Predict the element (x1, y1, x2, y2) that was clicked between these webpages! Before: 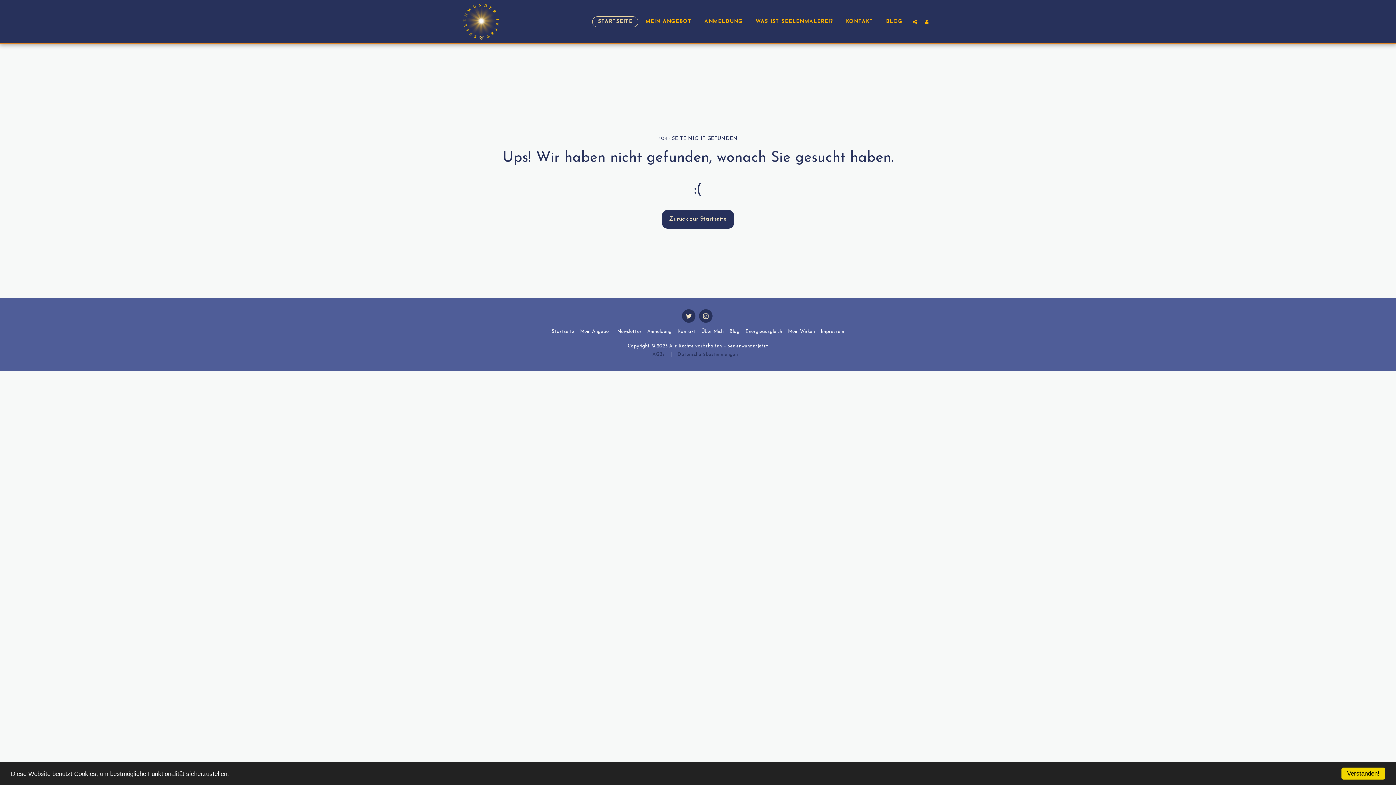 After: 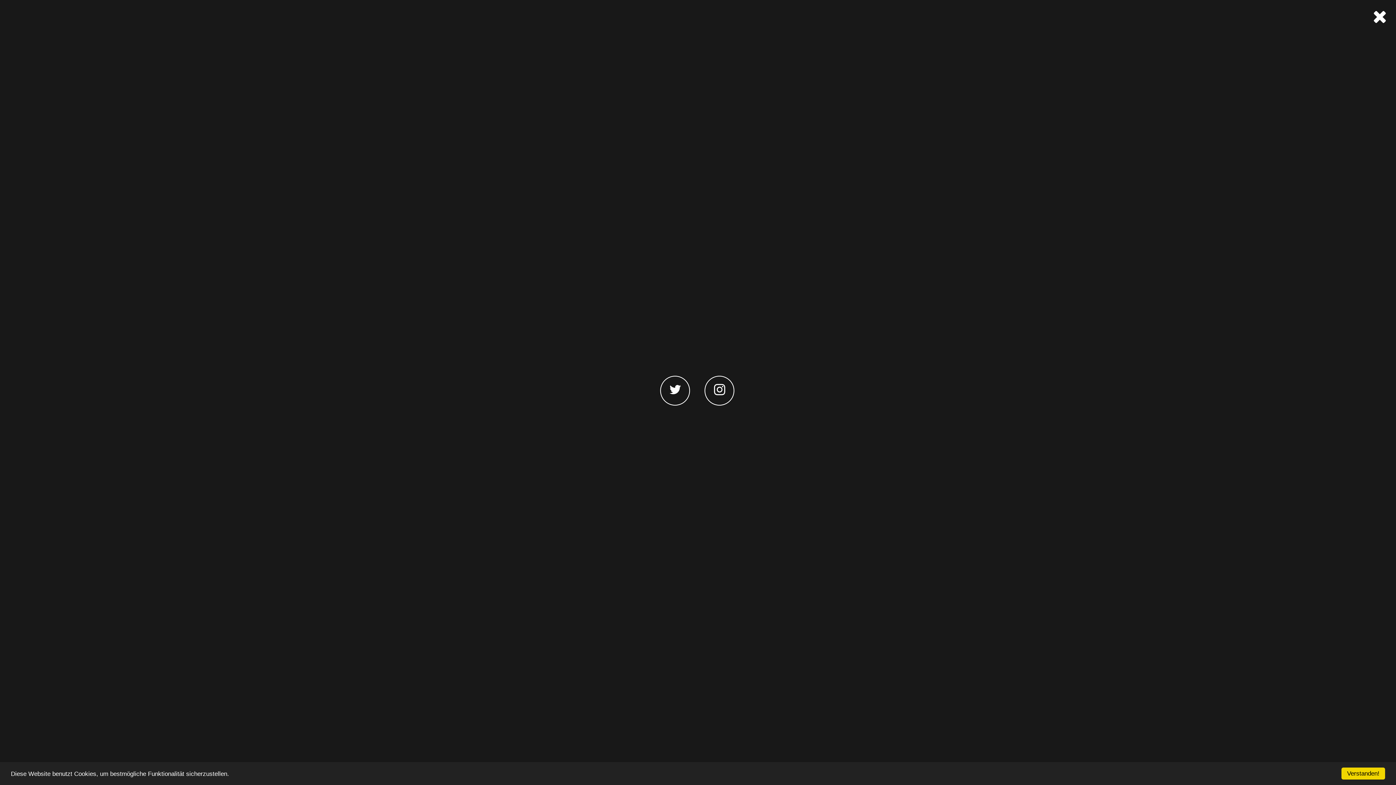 Action: label:   bbox: (909, 18, 920, 24)